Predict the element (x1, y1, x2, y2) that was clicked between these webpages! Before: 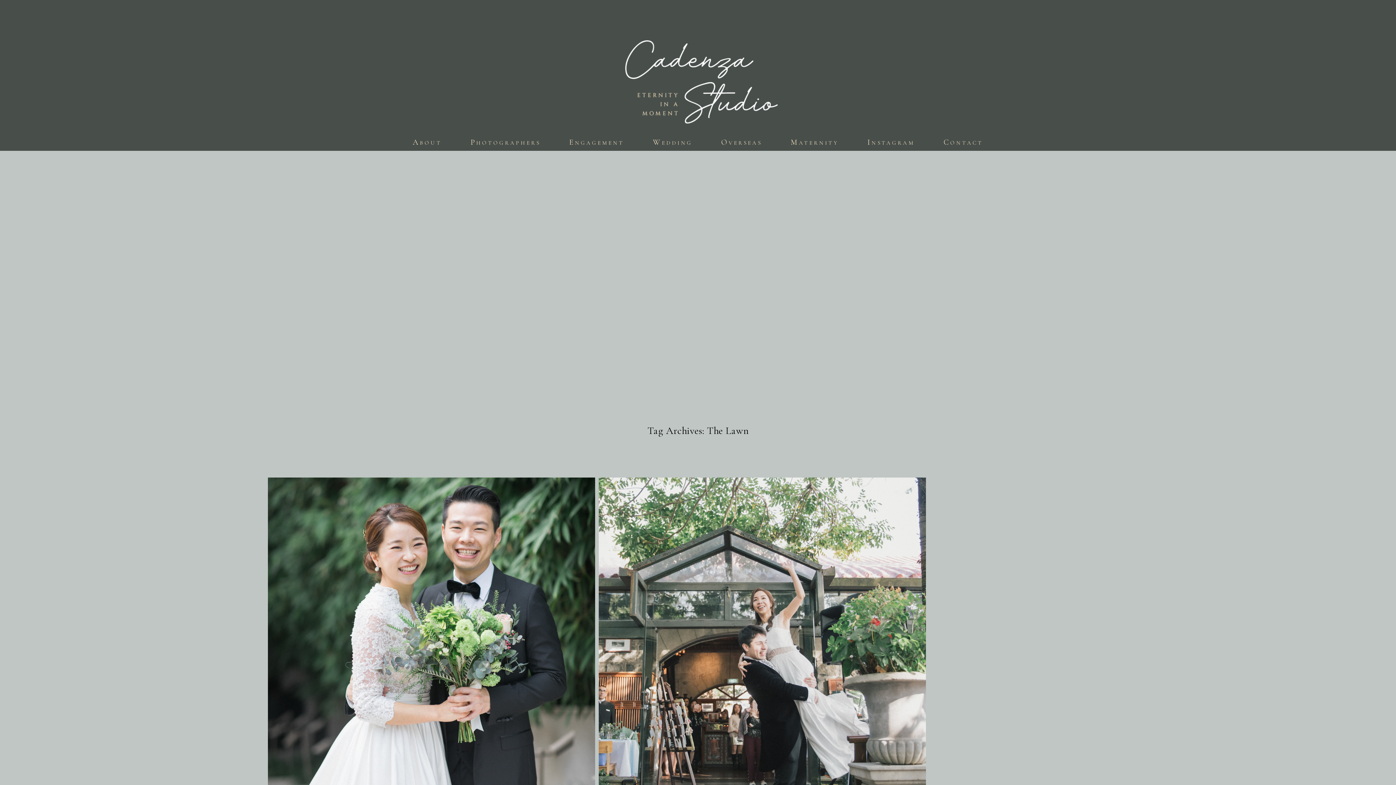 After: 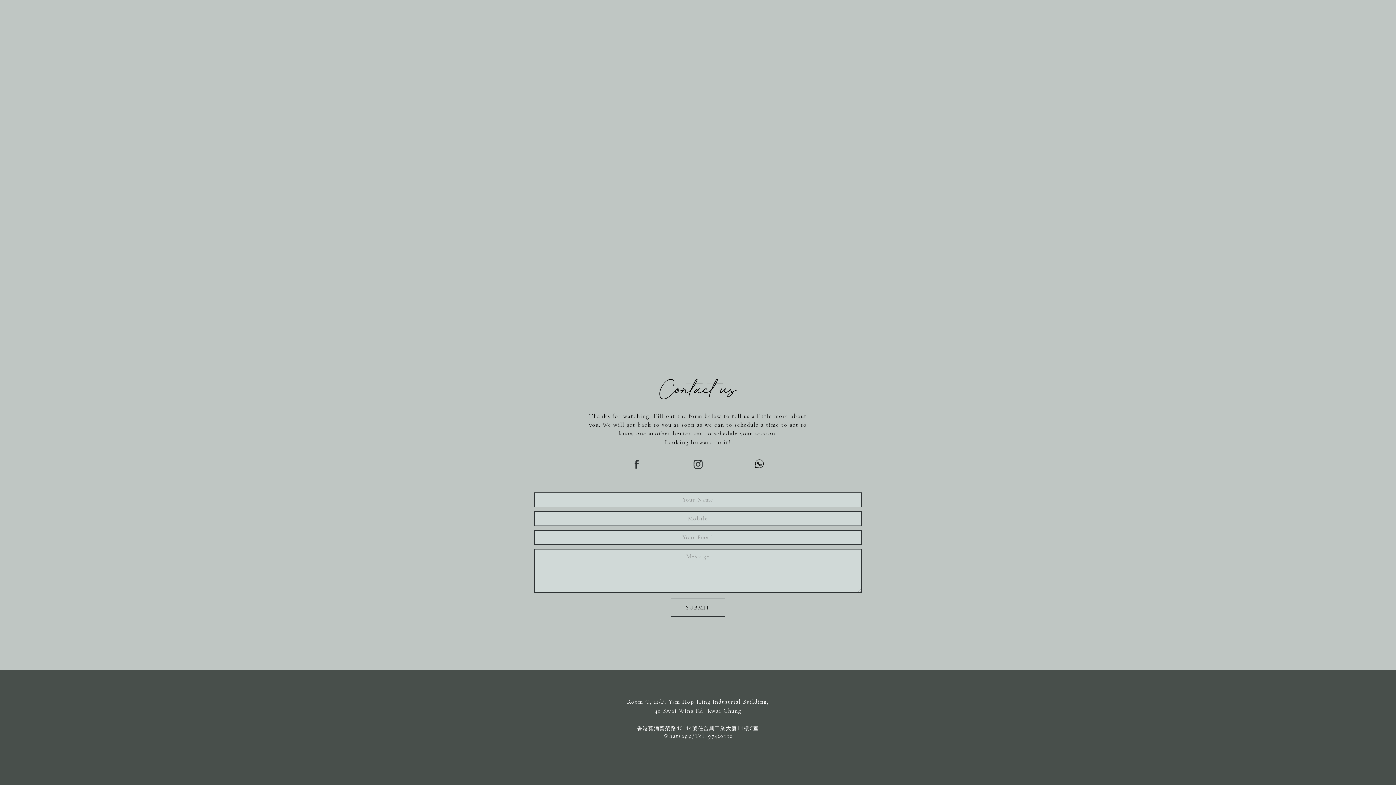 Action: bbox: (943, 137, 983, 146) label: Contact